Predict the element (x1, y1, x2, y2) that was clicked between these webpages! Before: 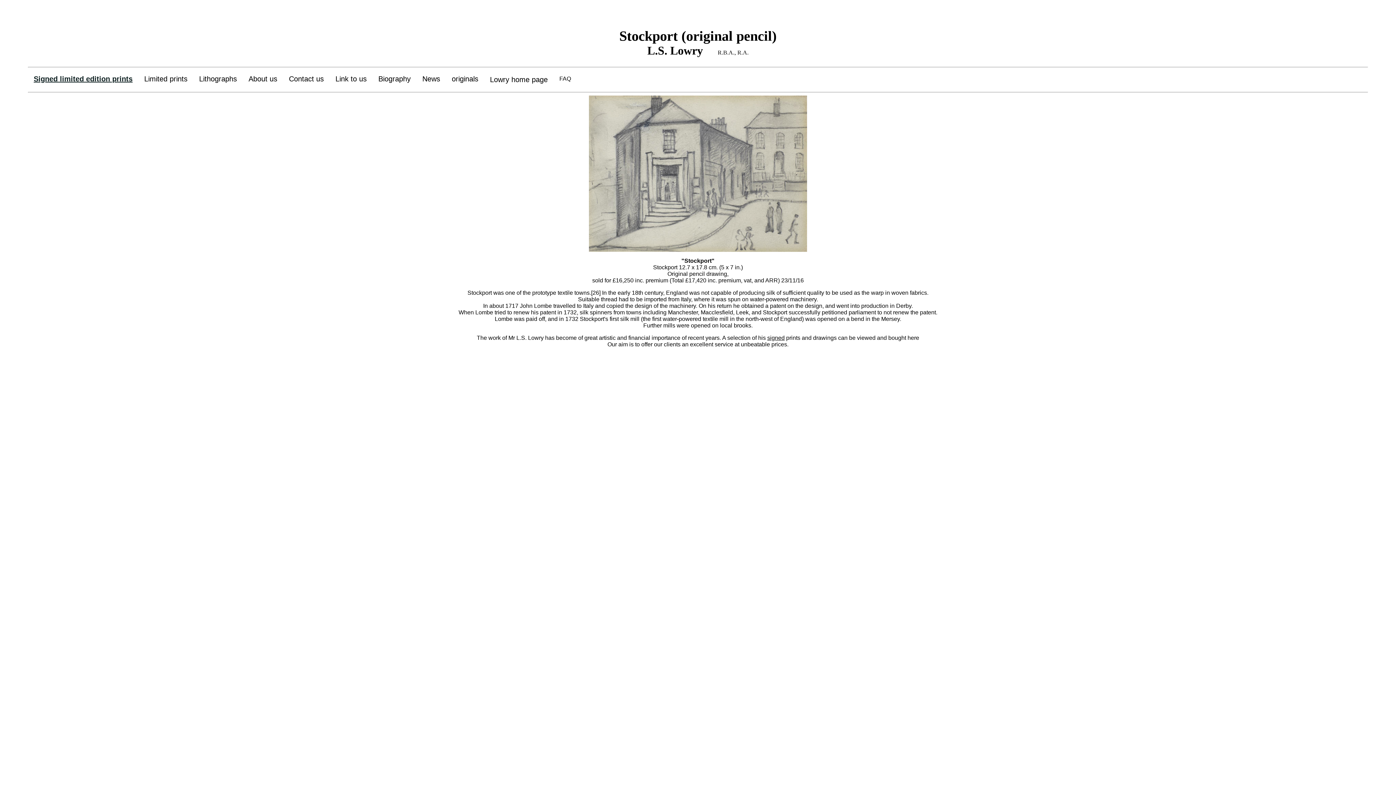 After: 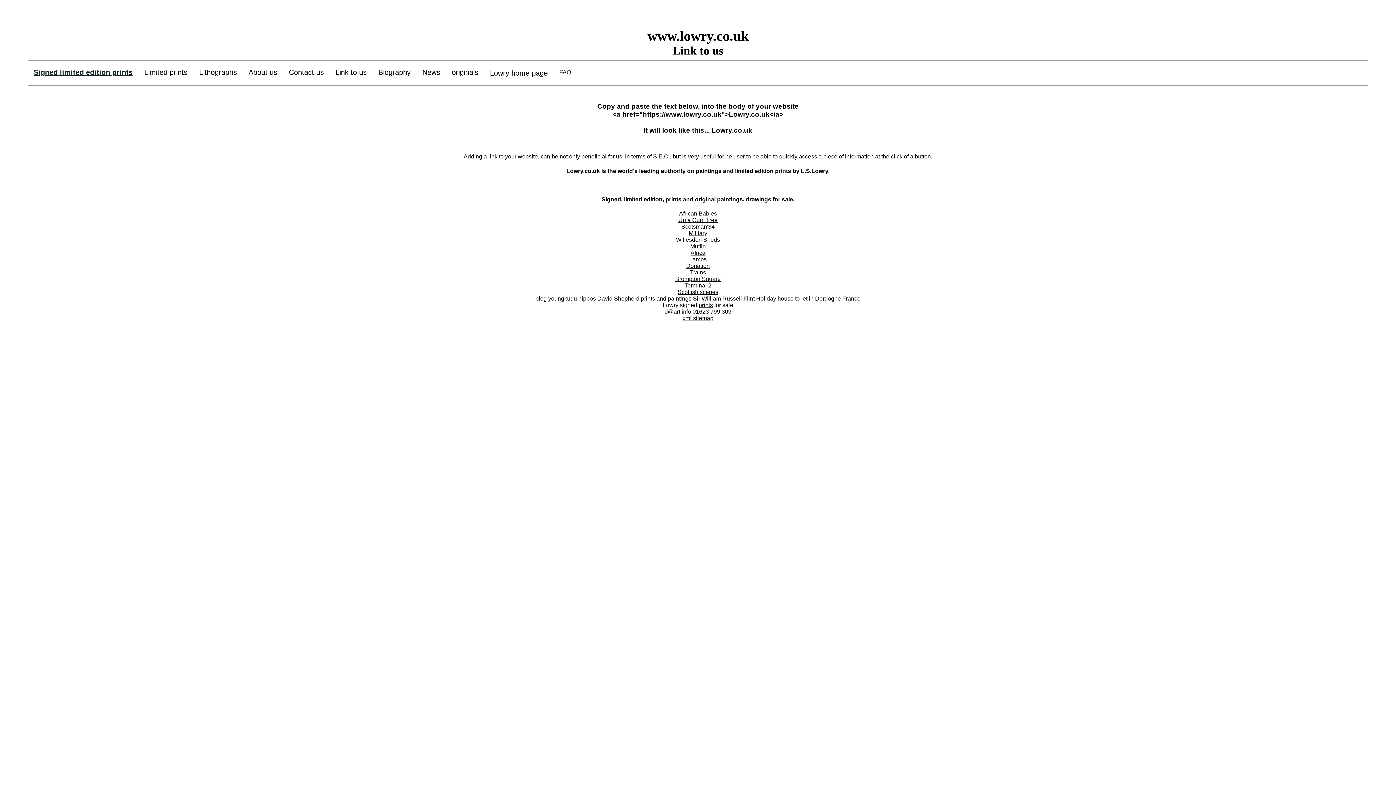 Action: label: Link to us bbox: (329, 70, 372, 87)